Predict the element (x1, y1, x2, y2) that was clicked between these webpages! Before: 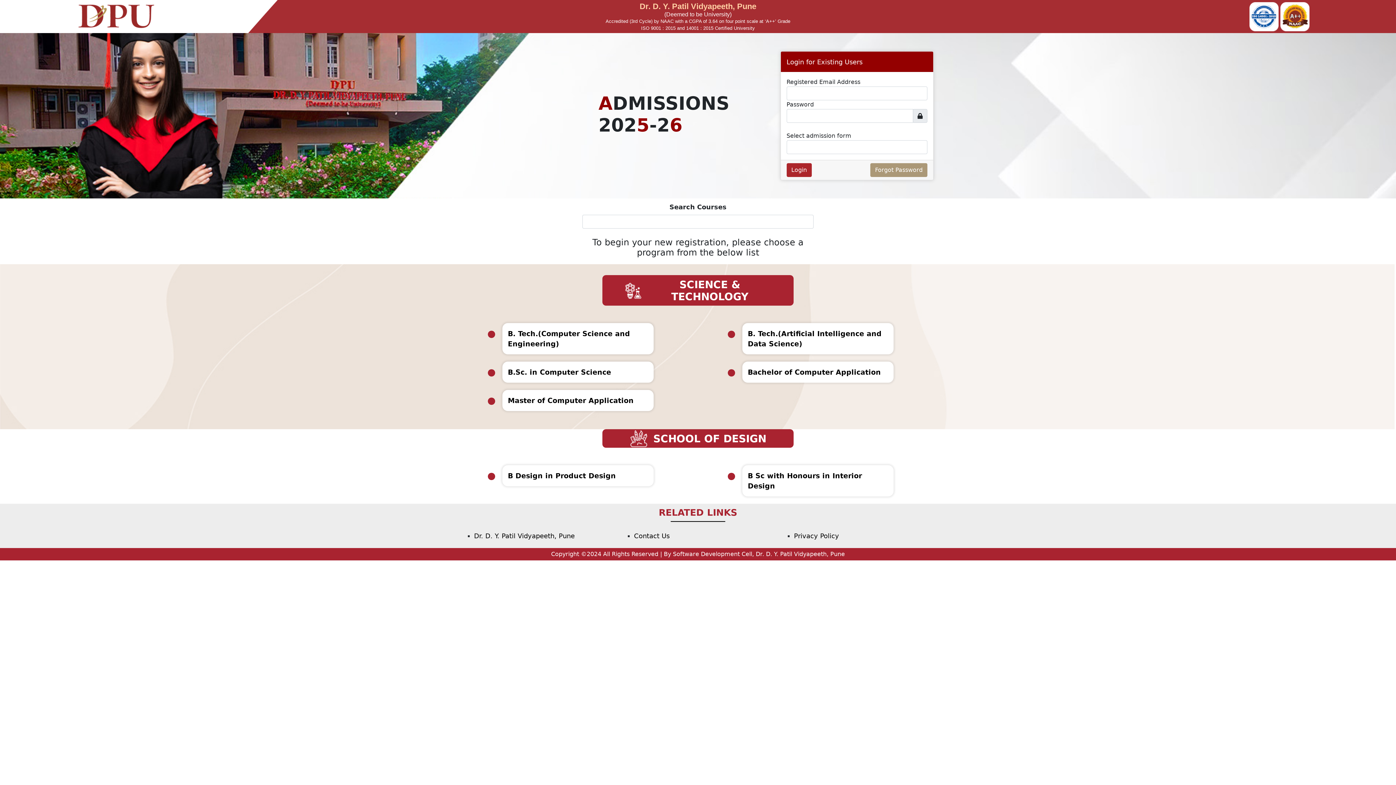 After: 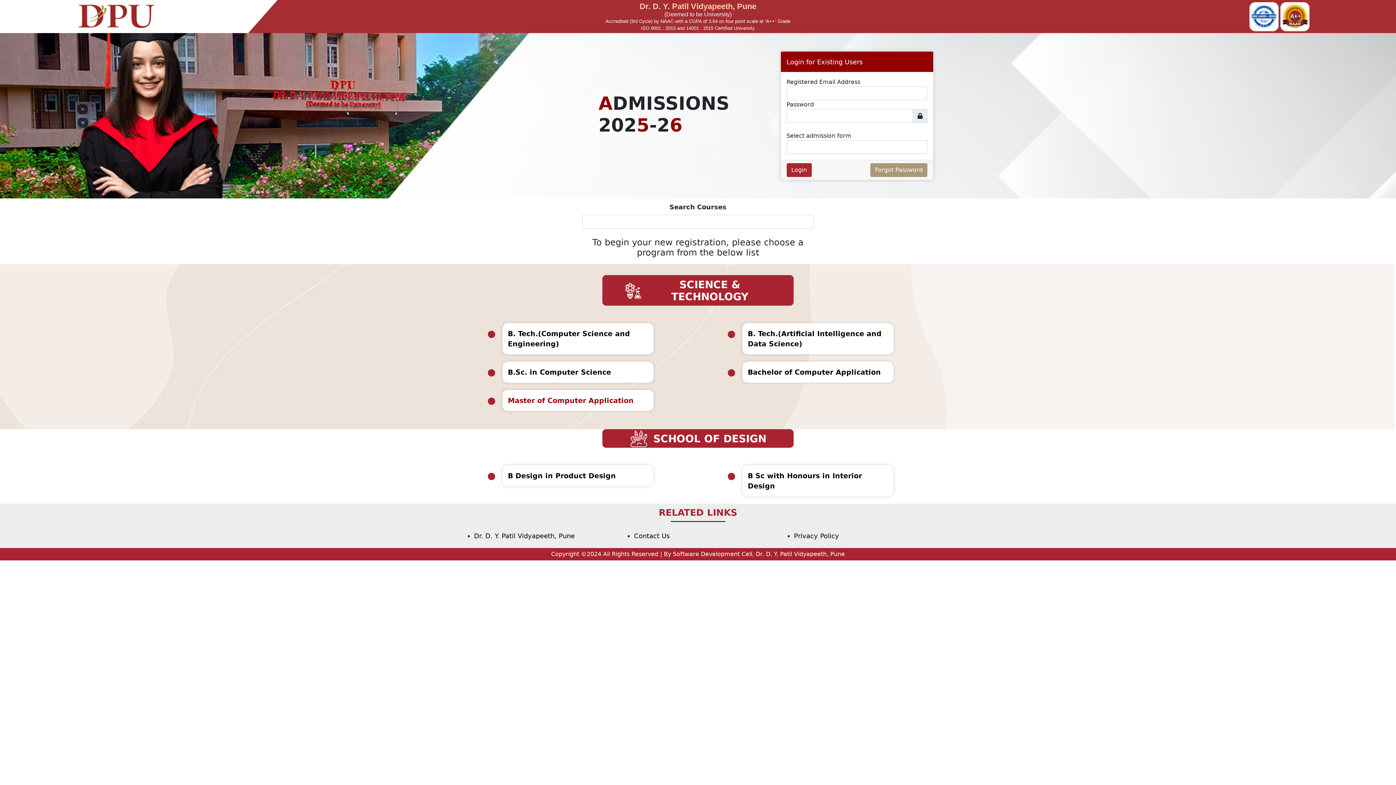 Action: bbox: (502, 390, 653, 411) label: Master of Computer Application